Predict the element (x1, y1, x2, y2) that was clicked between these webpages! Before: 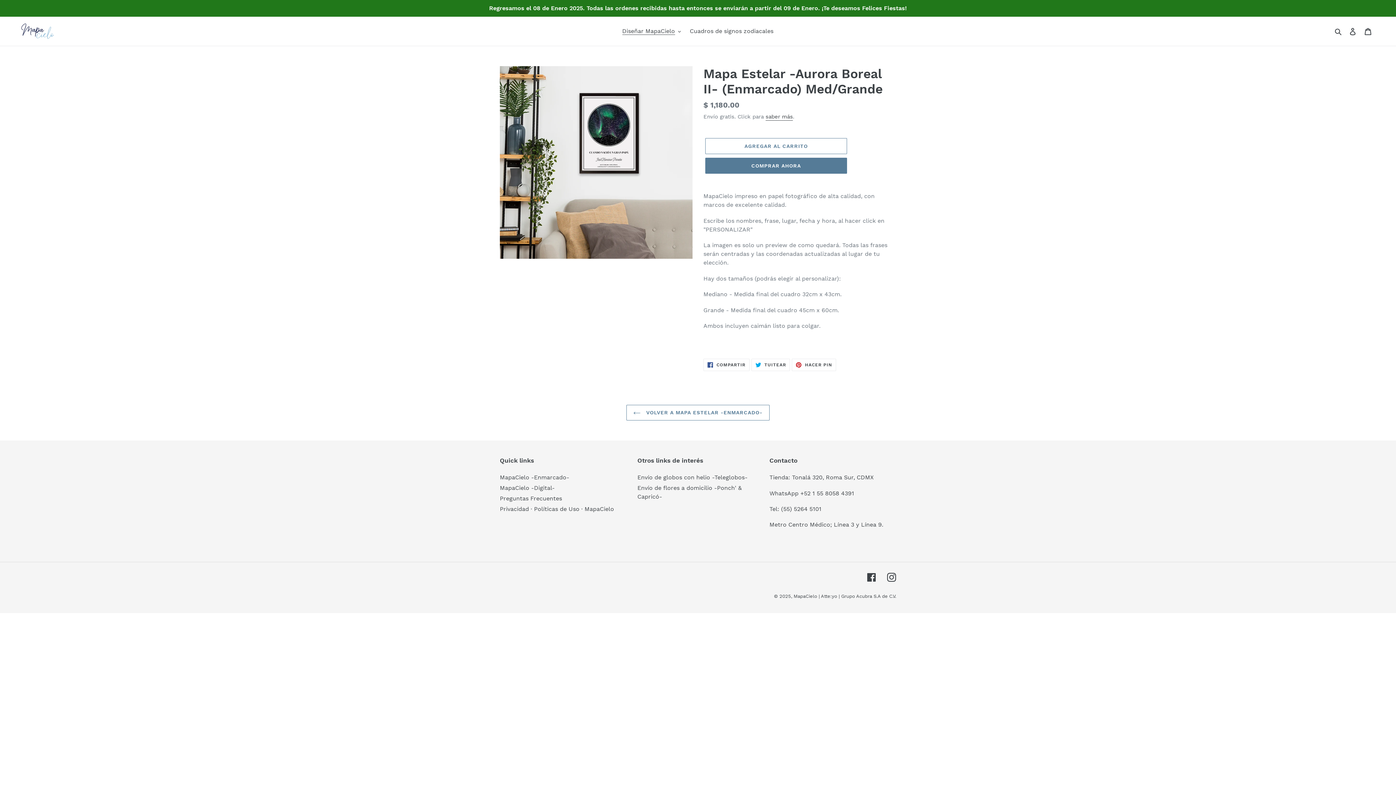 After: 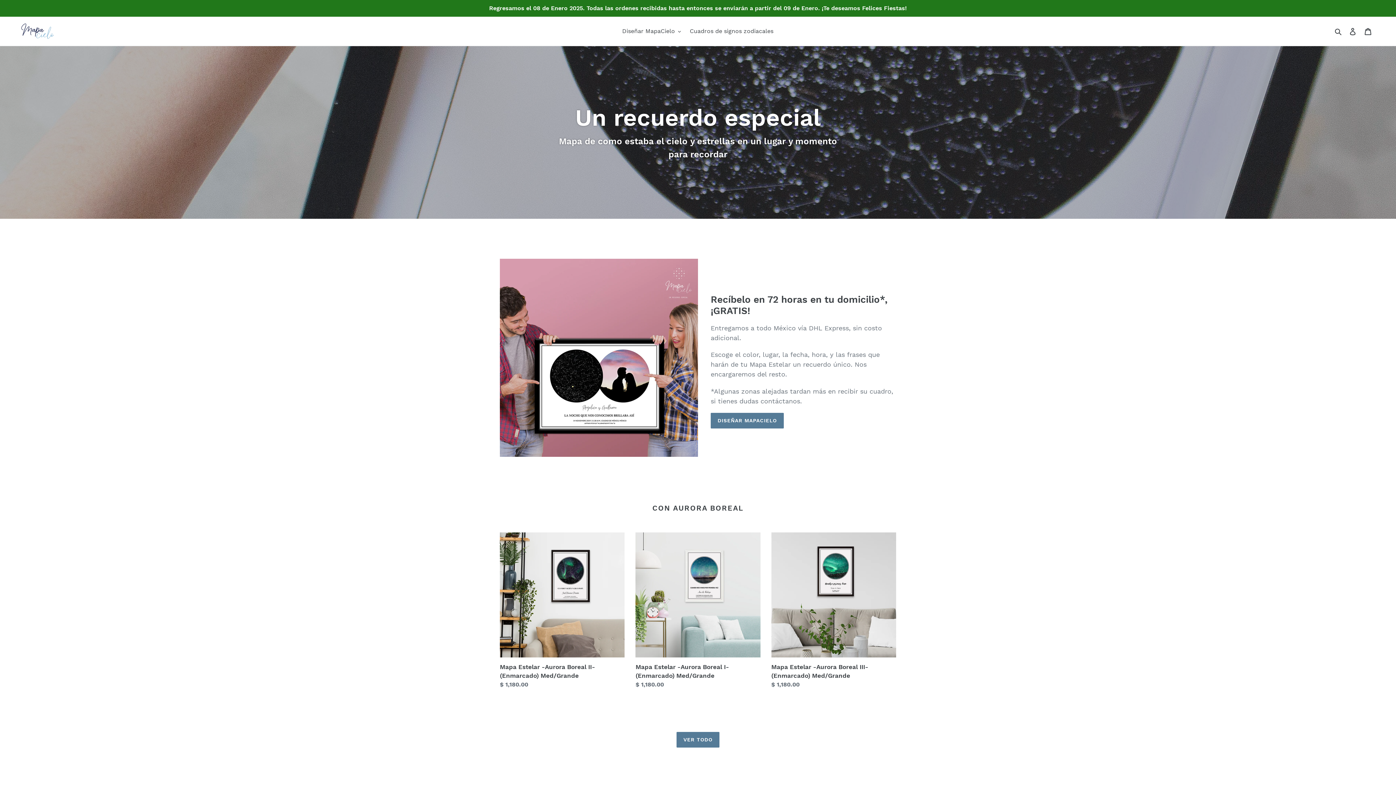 Action: bbox: (20, 22, 54, 39)